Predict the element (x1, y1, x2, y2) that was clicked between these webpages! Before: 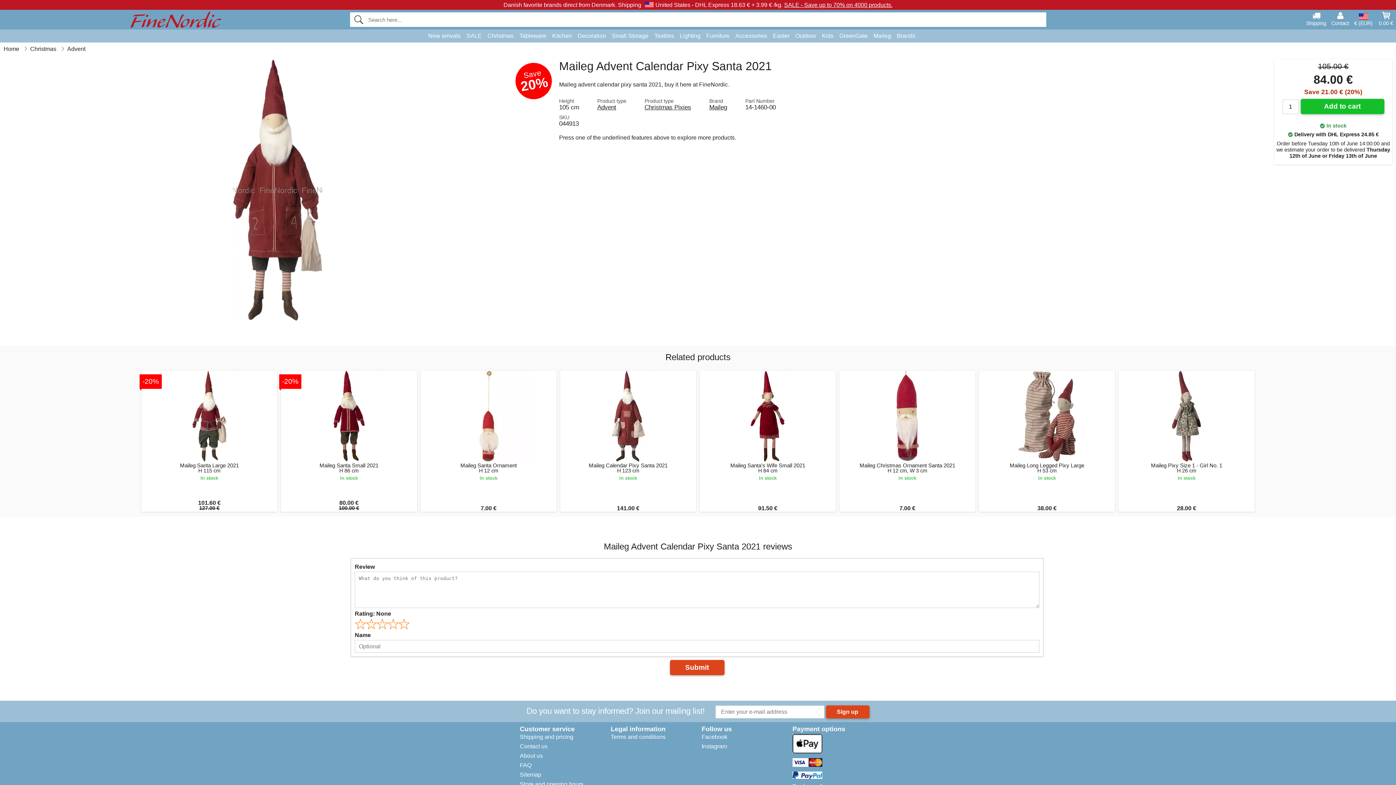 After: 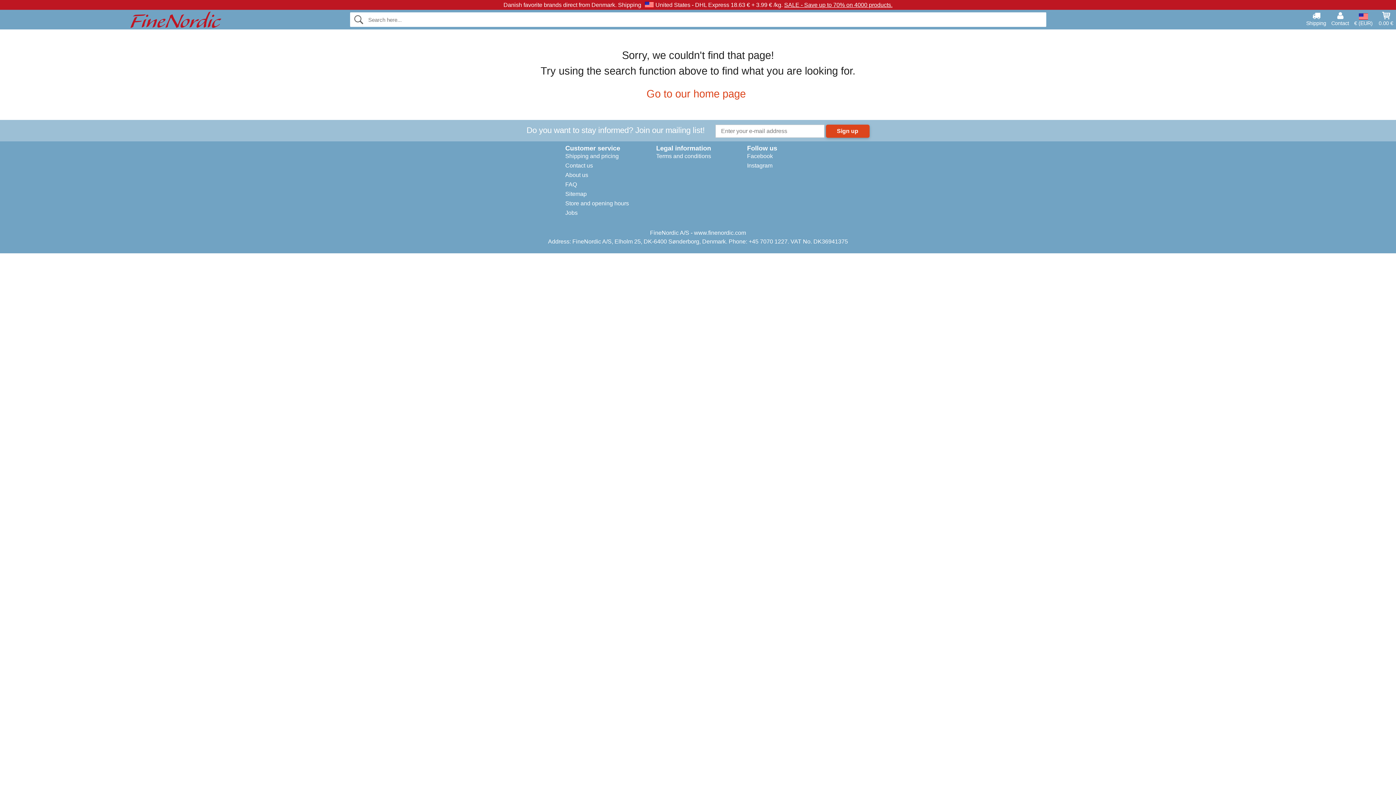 Action: bbox: (520, 772, 541, 778) label: Sitemap